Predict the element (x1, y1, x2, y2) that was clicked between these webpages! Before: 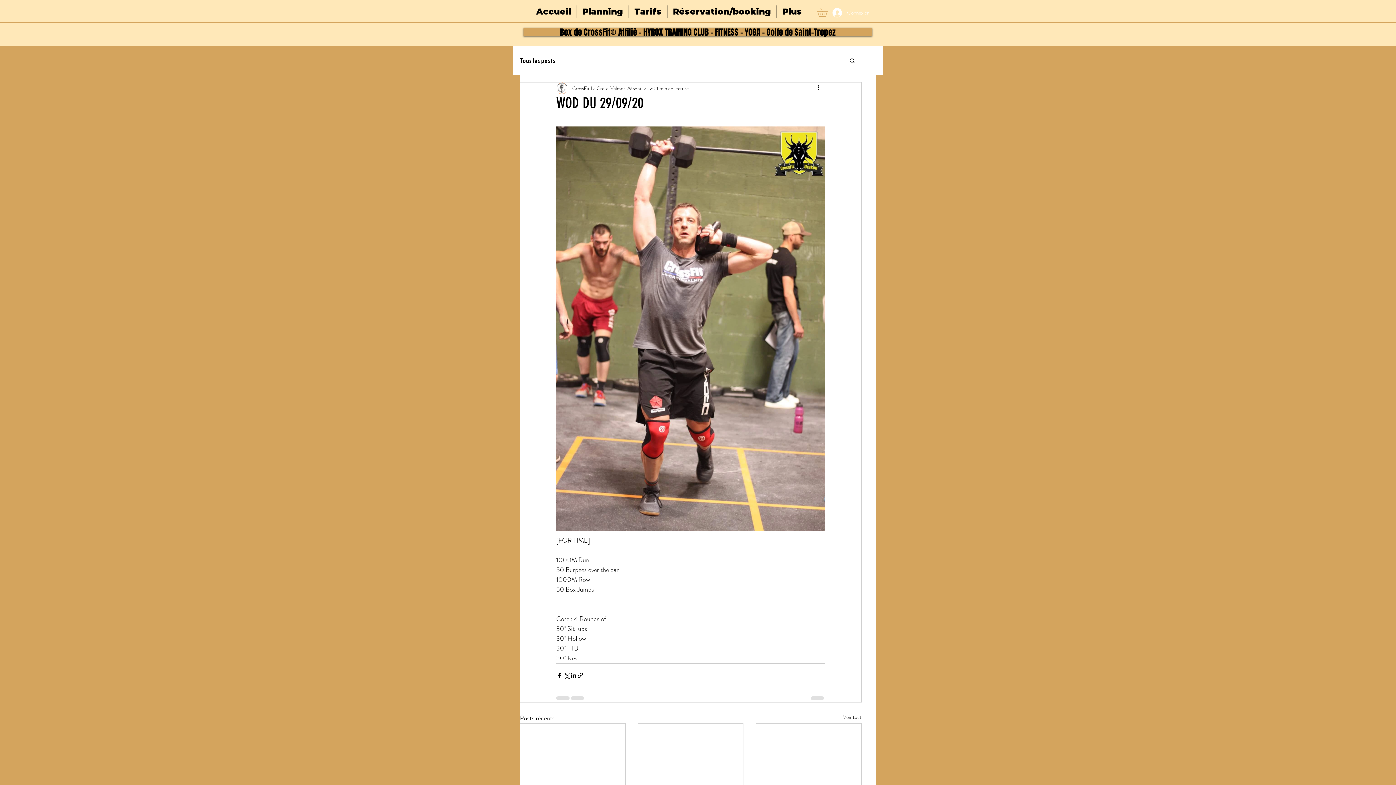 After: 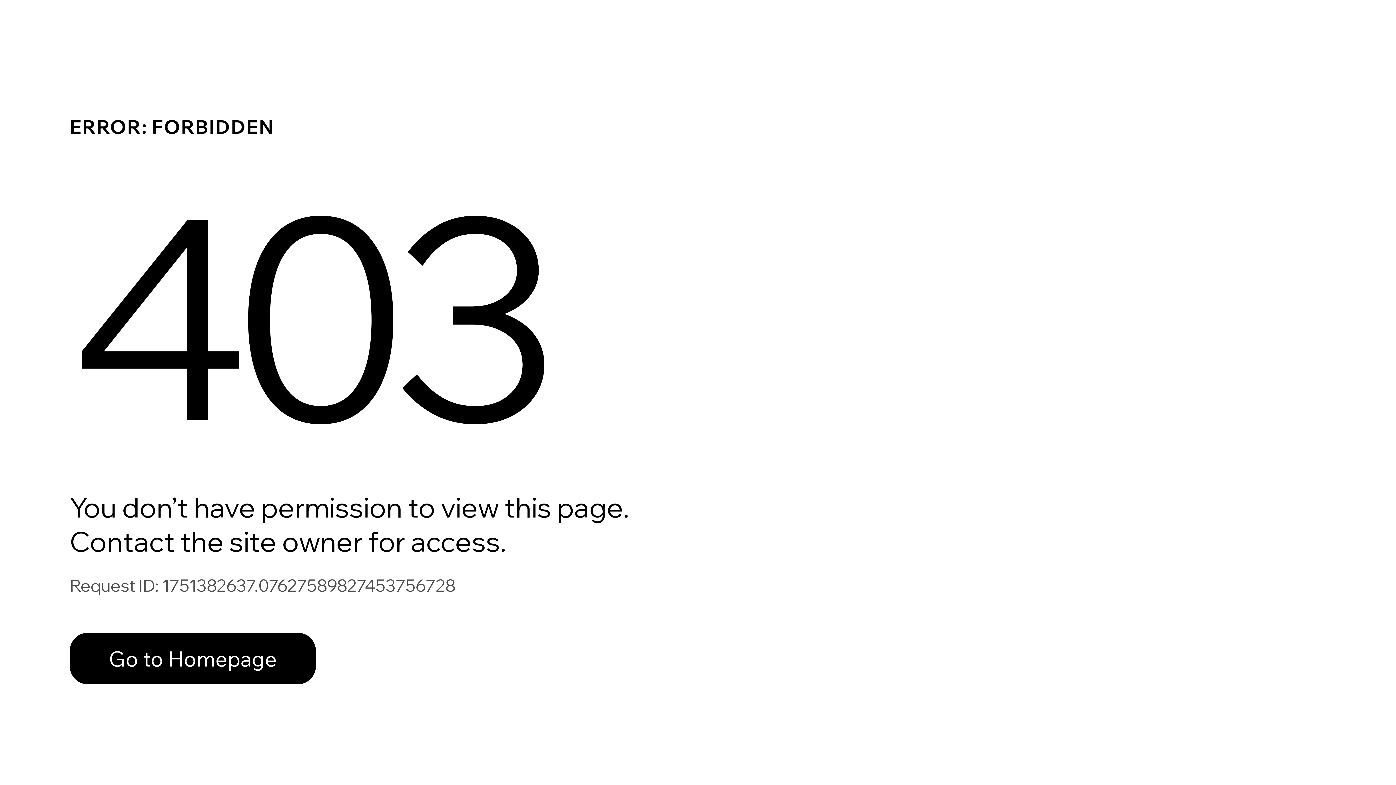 Action: label: Tous les posts bbox: (520, 56, 555, 64)